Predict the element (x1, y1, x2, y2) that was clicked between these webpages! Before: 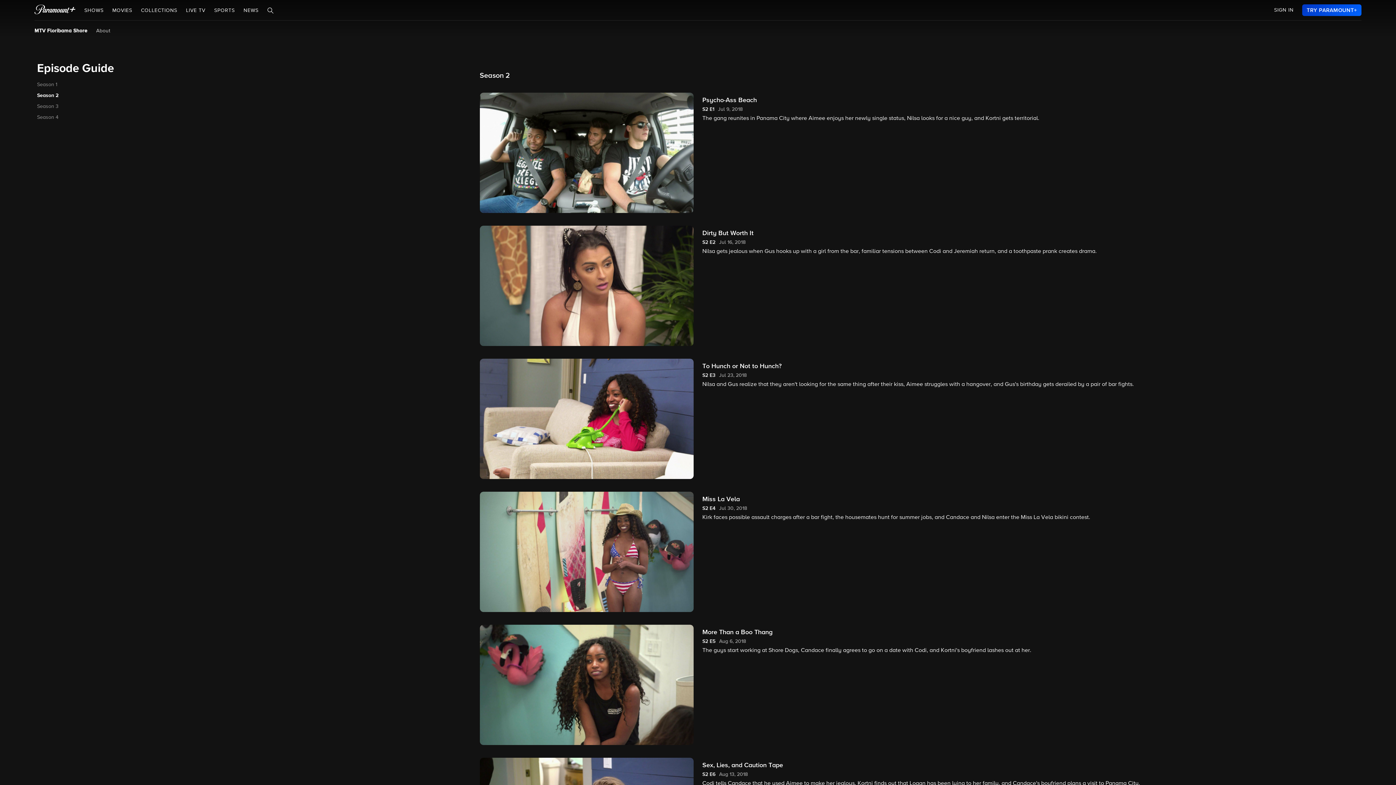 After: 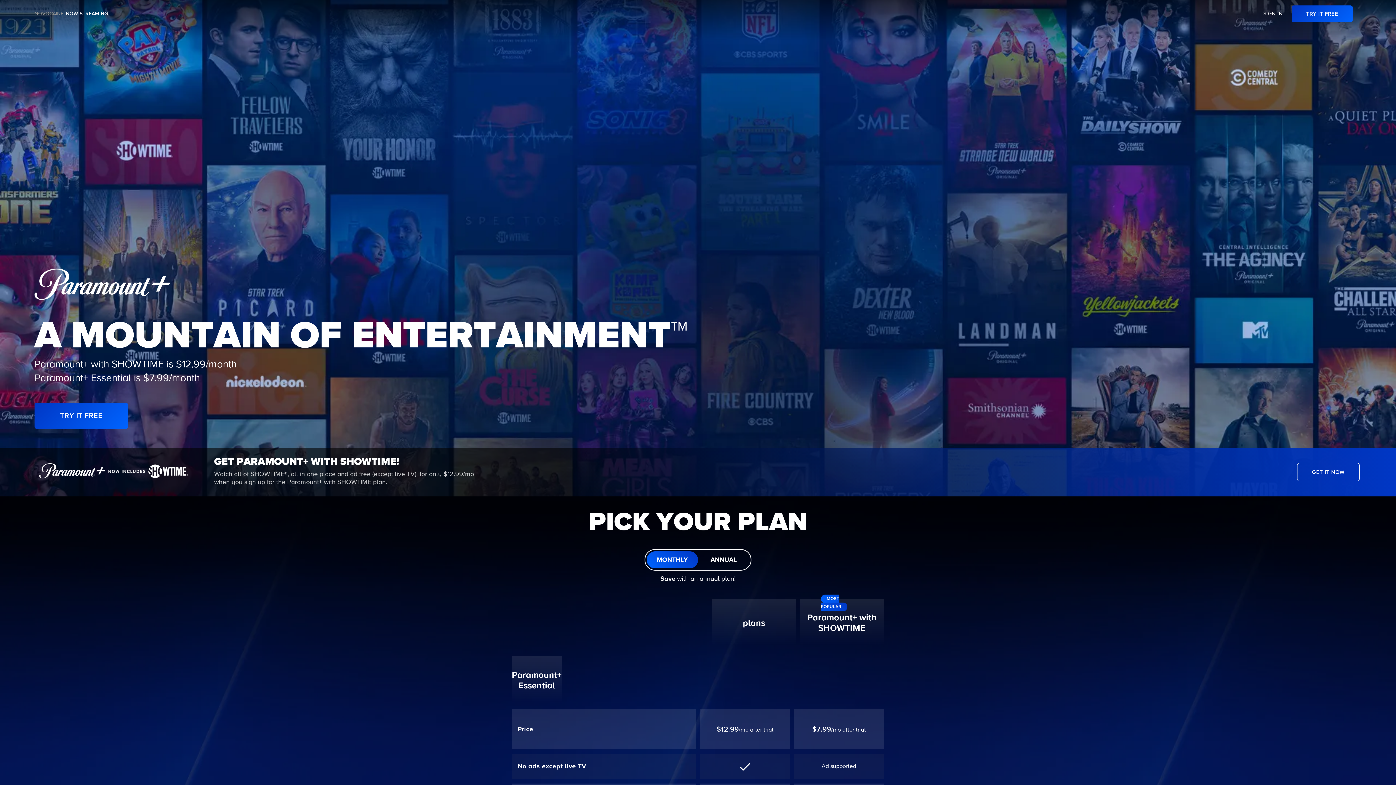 Action: label: LIVE TV bbox: (186, 7, 205, 13)